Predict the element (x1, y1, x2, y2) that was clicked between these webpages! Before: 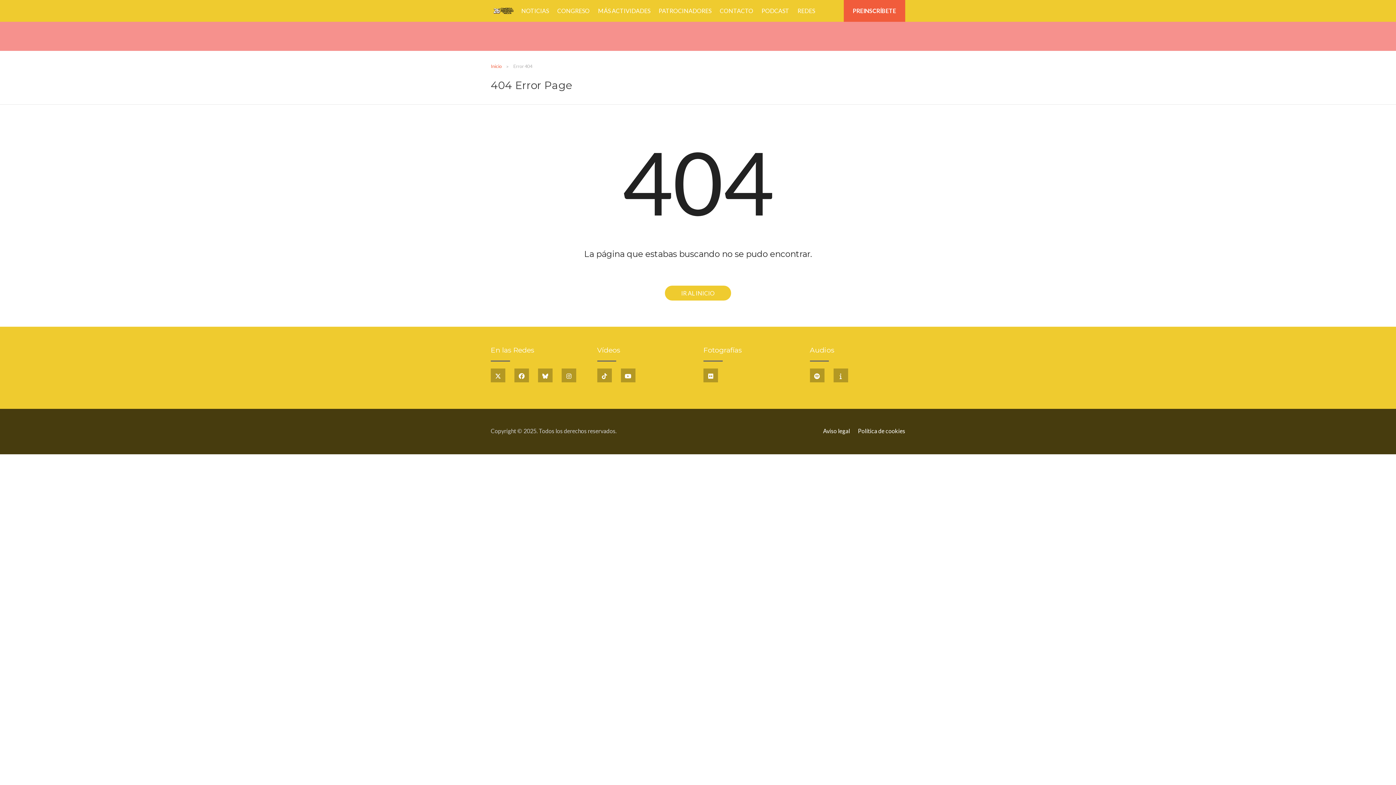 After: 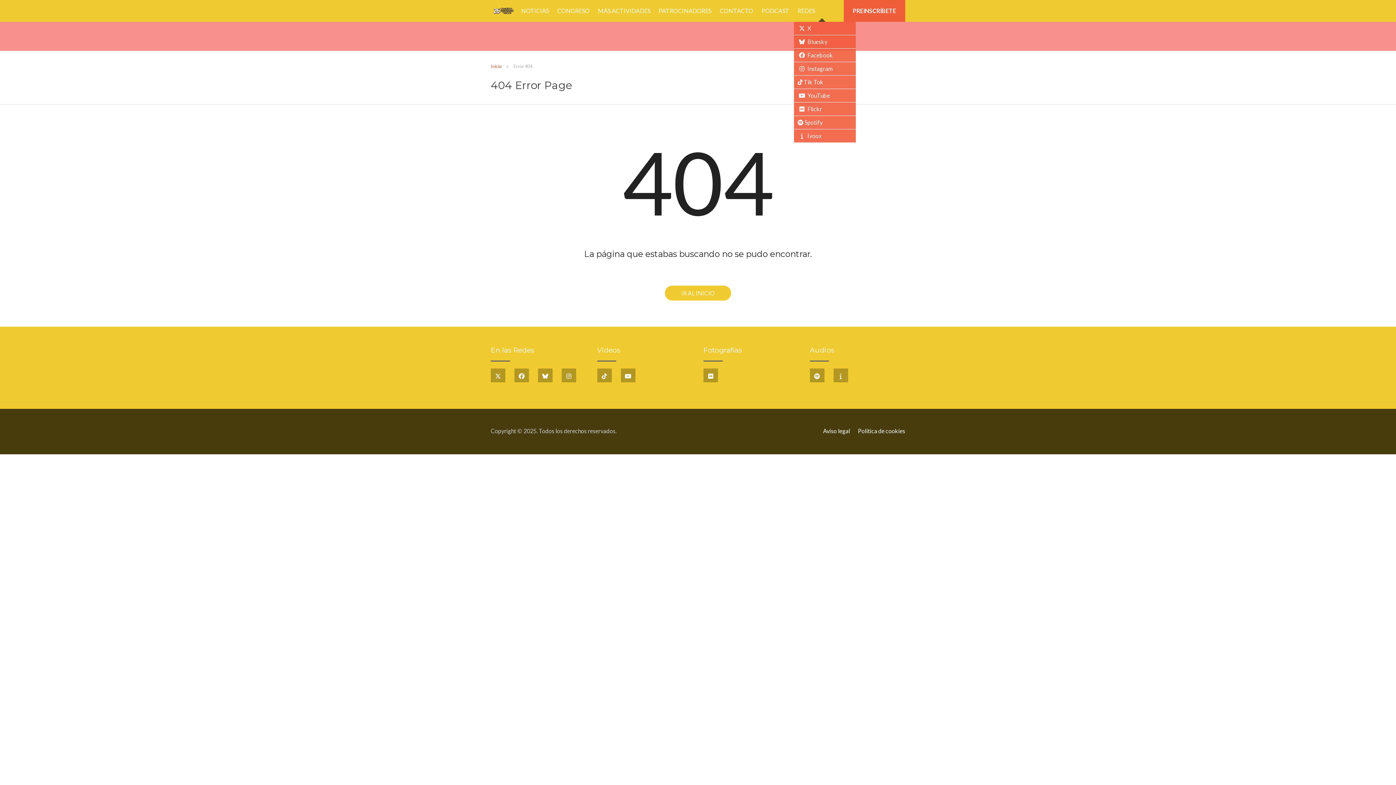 Action: bbox: (794, 0, 818, 21) label: REDES